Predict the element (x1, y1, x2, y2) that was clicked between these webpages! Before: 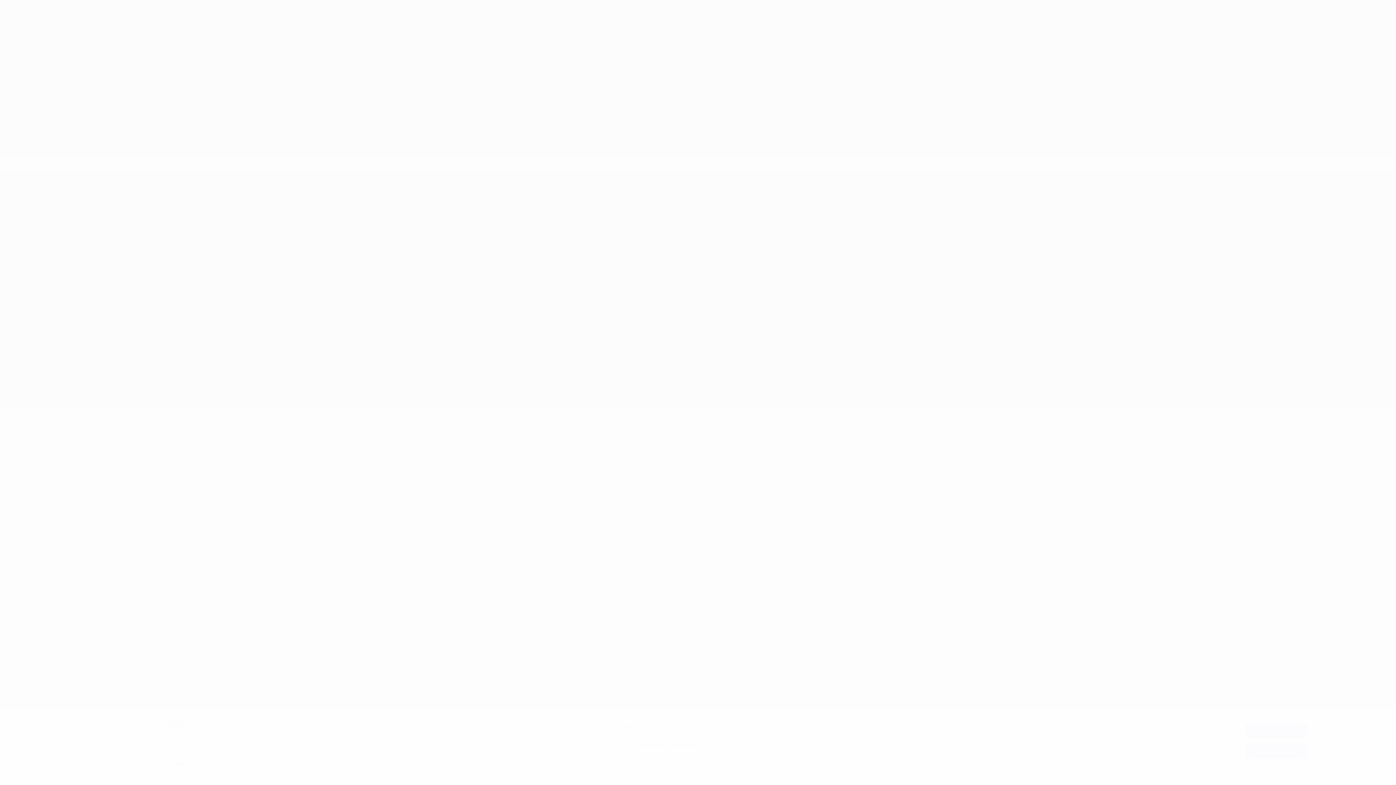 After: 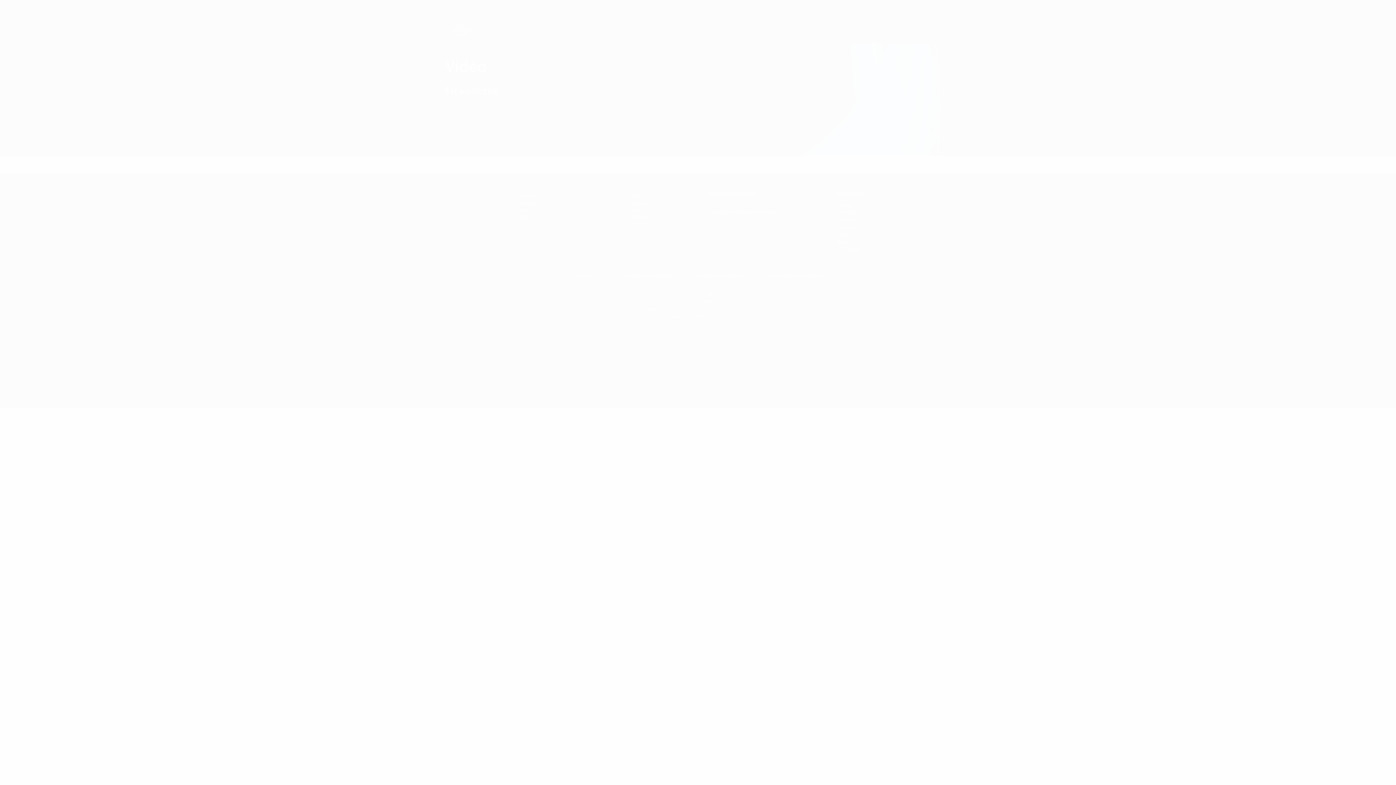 Action: label: J'accepte bbox: (1245, 724, 1307, 738)